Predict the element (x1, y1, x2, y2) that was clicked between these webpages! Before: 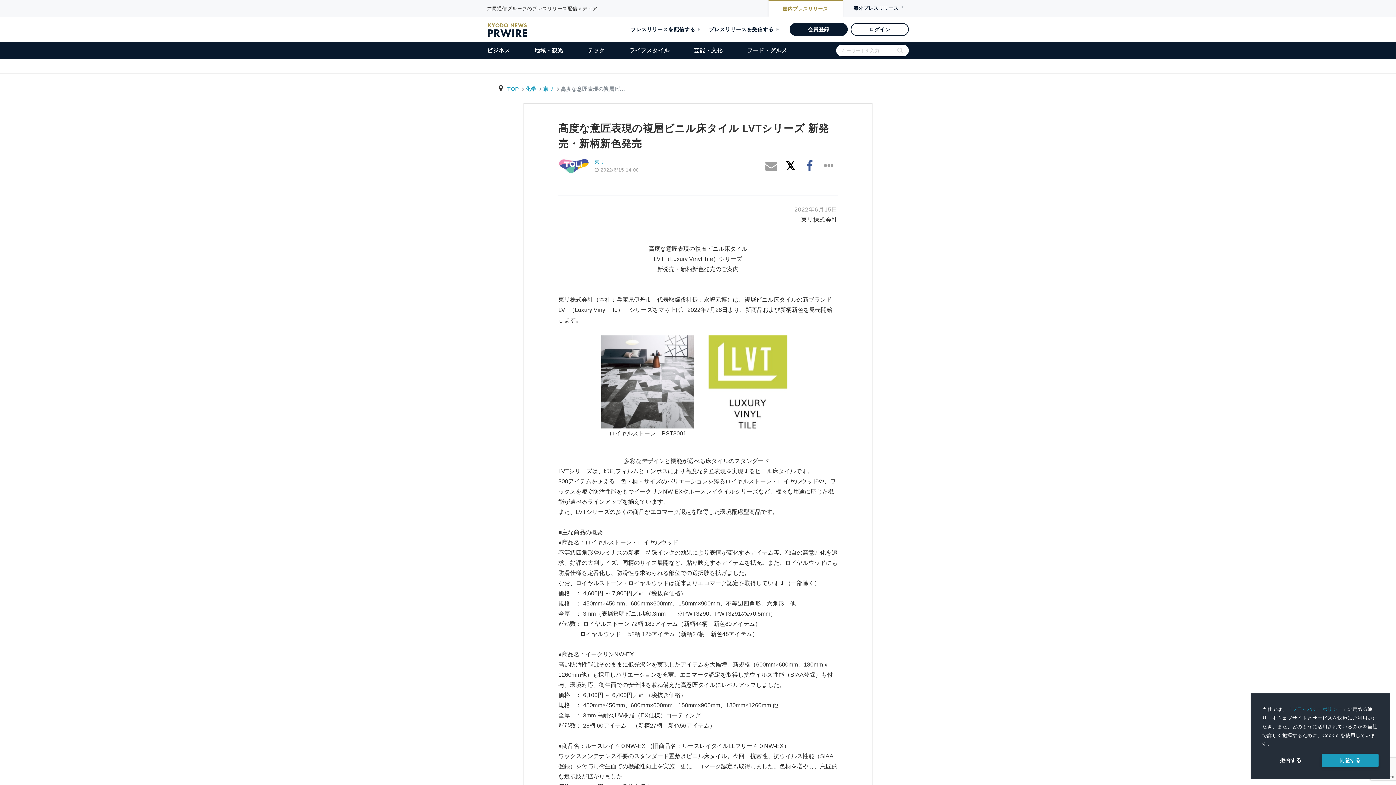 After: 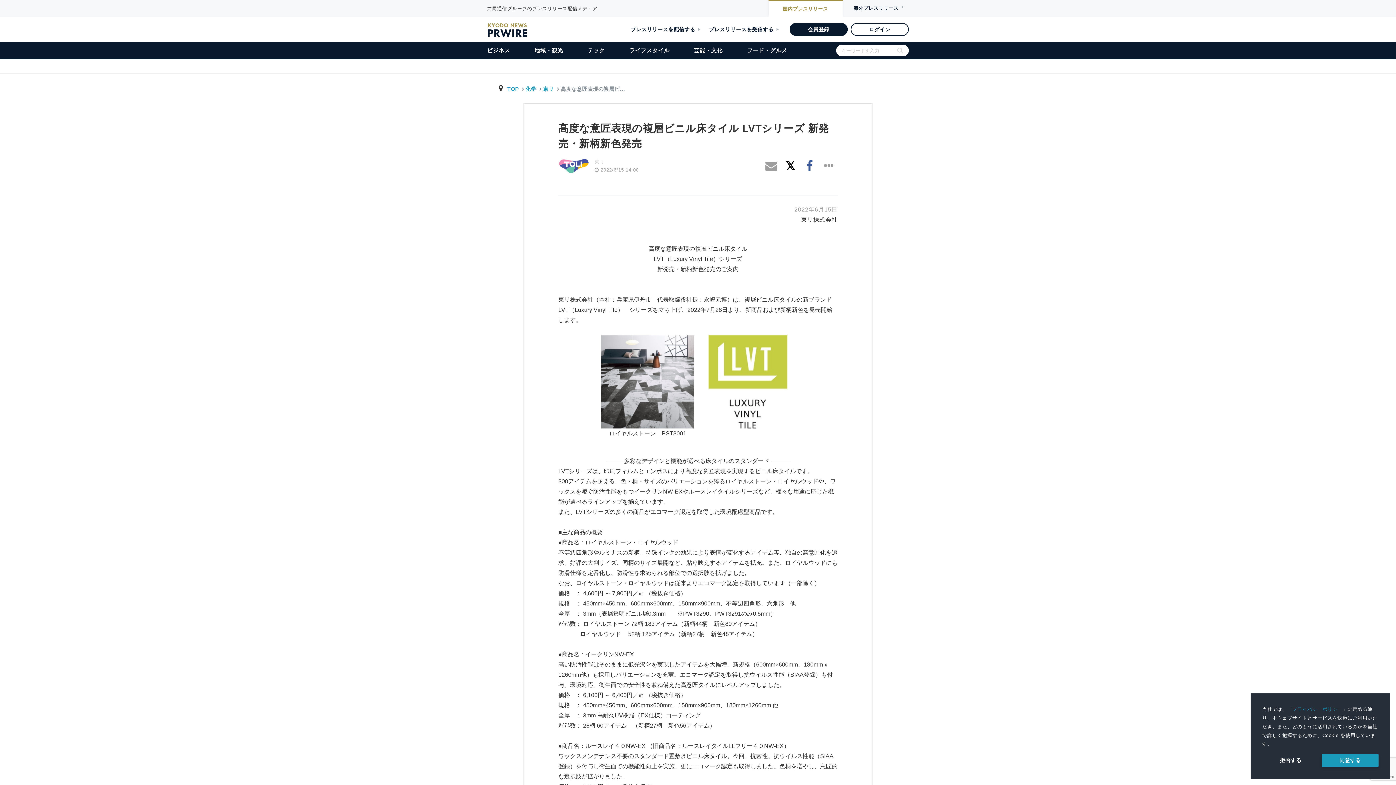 Action: label: 東リ bbox: (594, 159, 604, 164)